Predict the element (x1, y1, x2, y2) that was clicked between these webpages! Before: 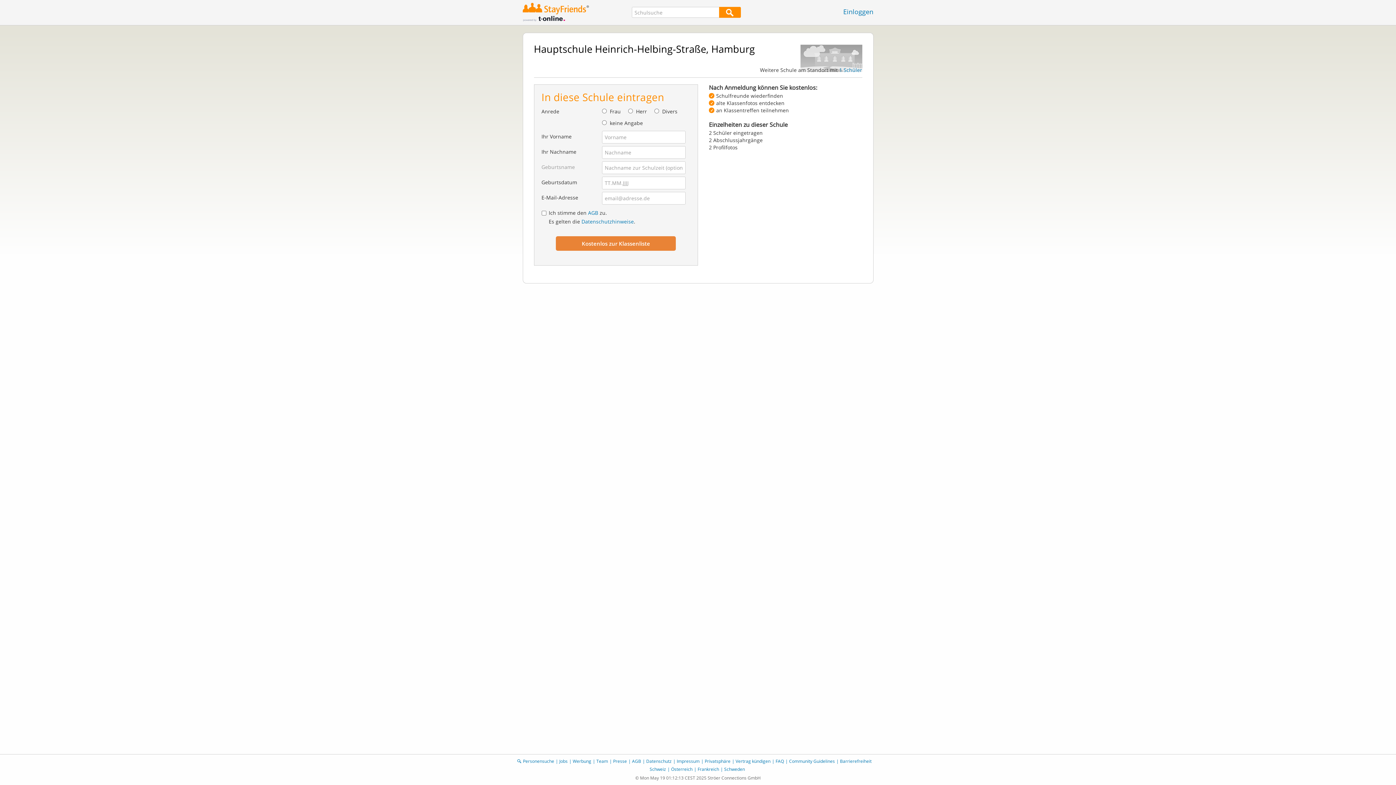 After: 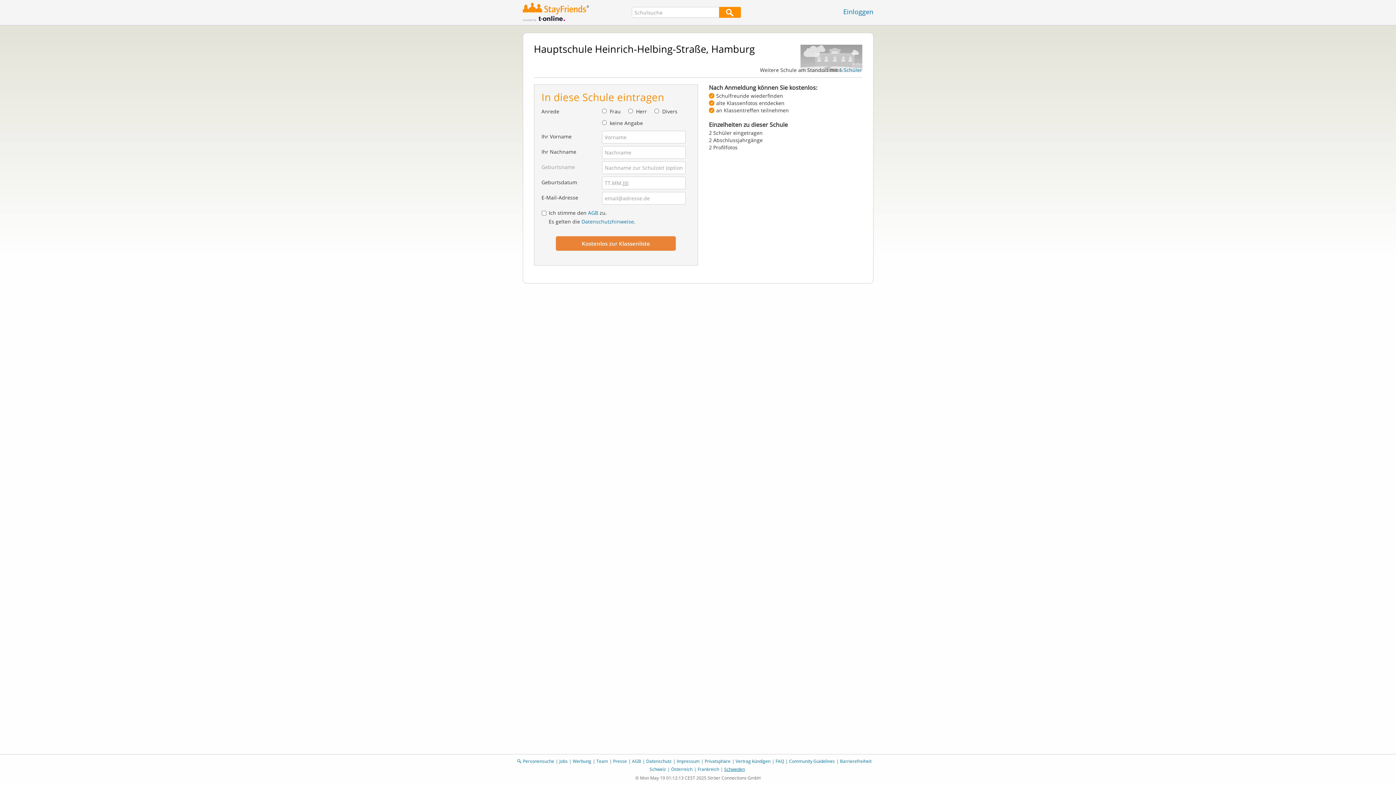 Action: label: Schweden bbox: (724, 766, 745, 772)